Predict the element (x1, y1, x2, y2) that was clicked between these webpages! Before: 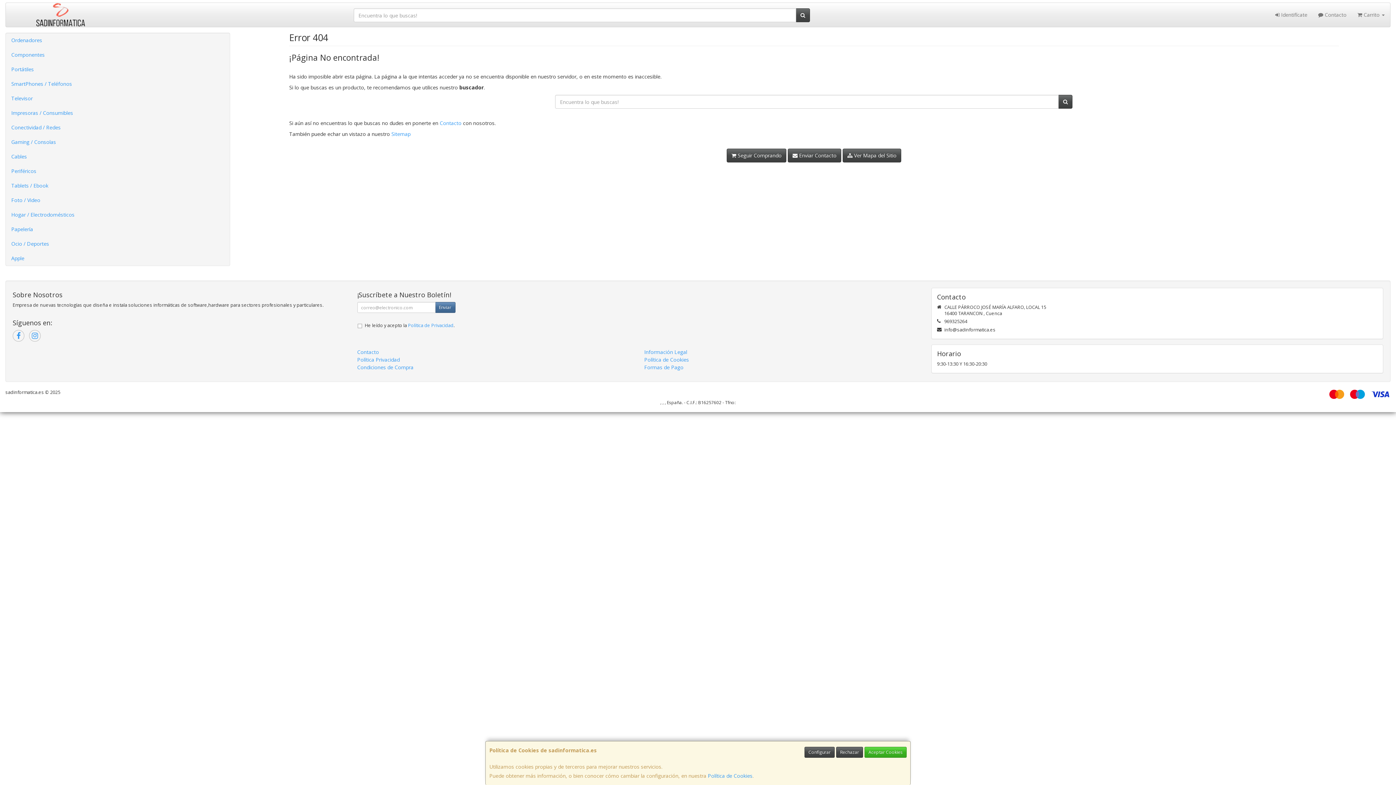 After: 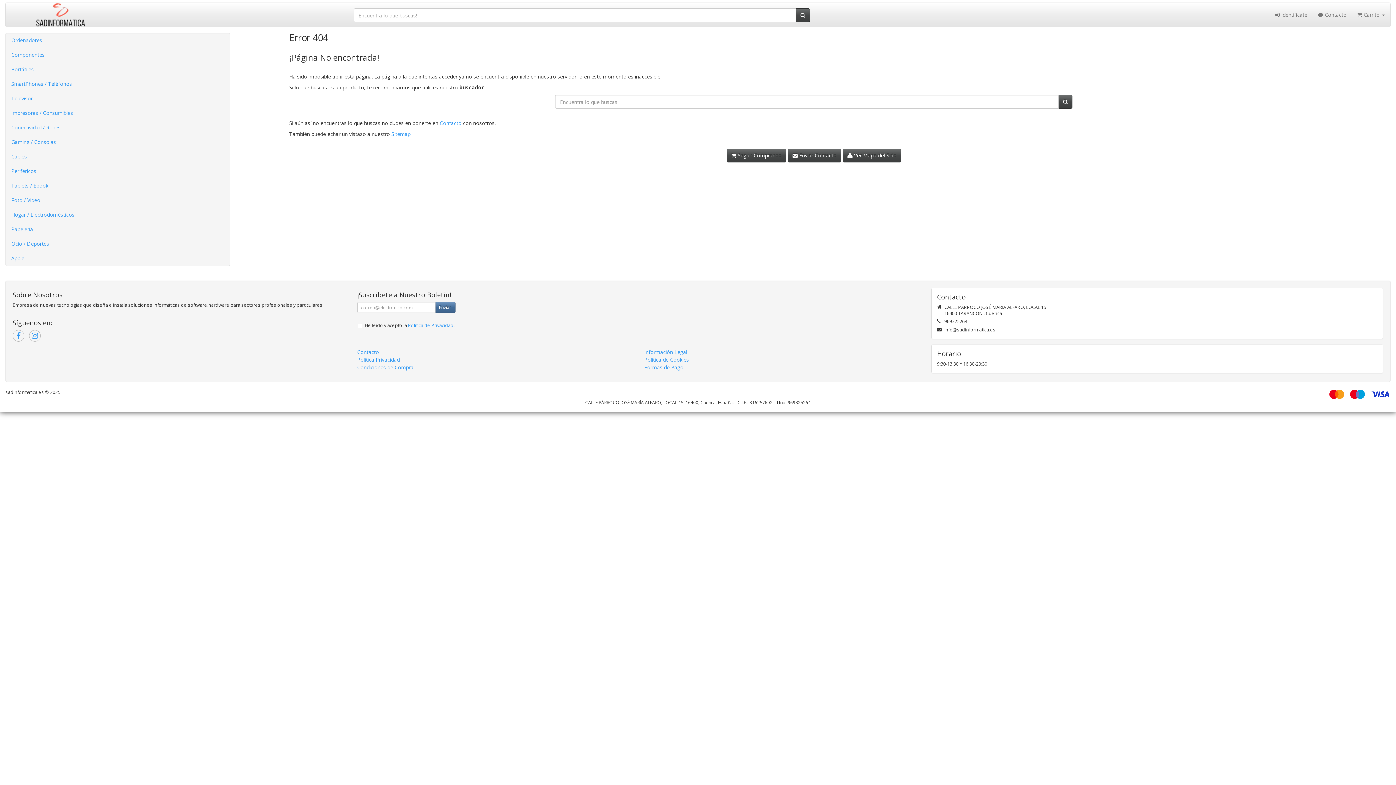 Action: bbox: (836, 747, 863, 758) label: Rechazar